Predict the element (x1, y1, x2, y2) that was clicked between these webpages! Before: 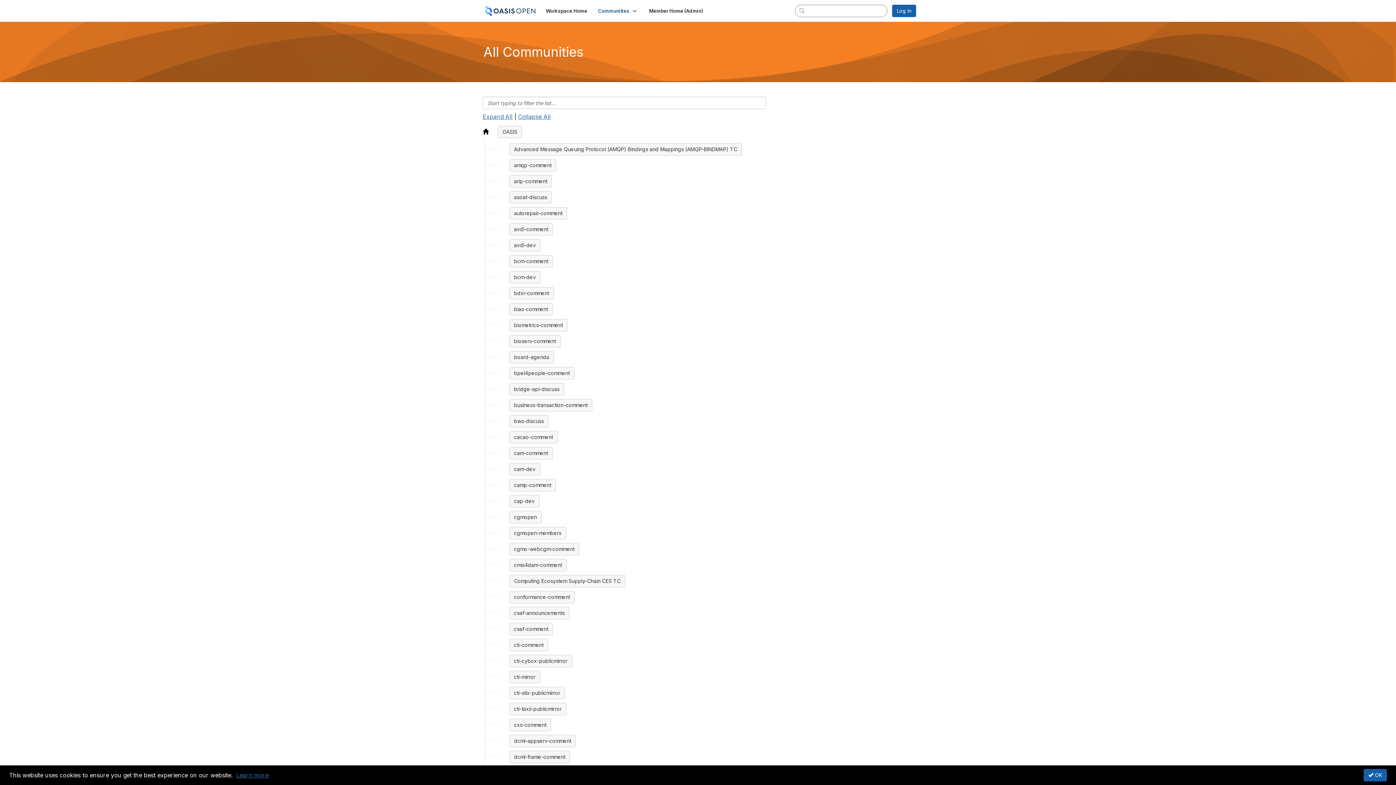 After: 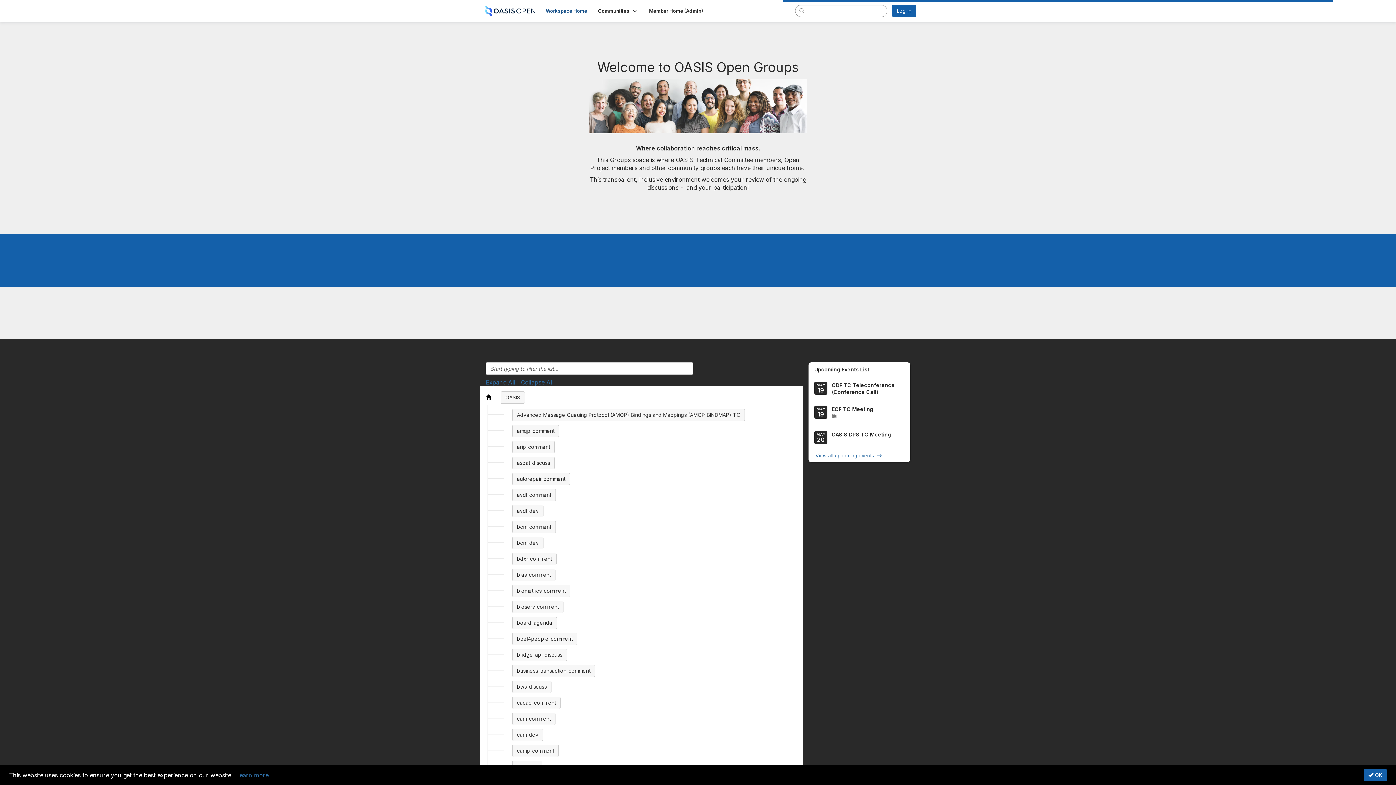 Action: bbox: (540, 5, 592, 16) label: Workspace Home